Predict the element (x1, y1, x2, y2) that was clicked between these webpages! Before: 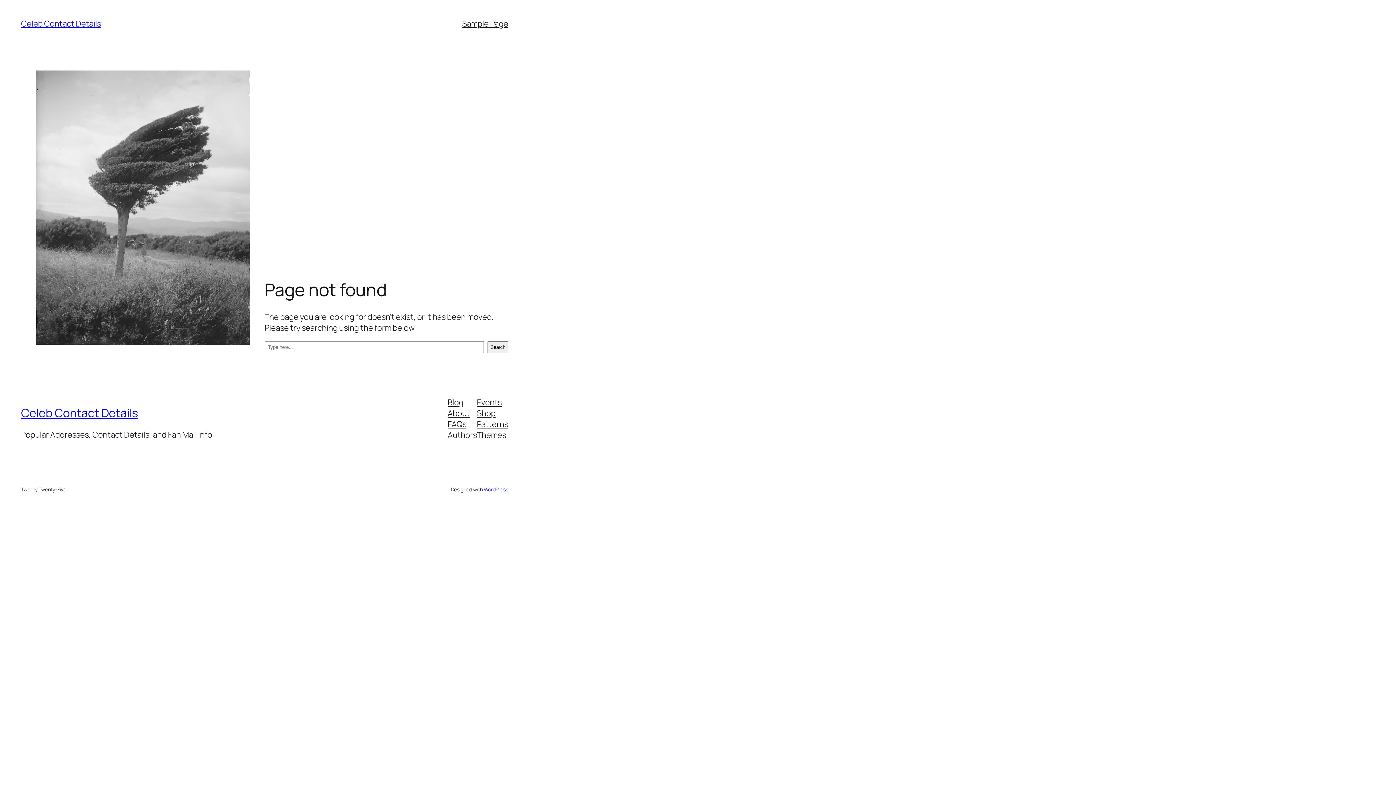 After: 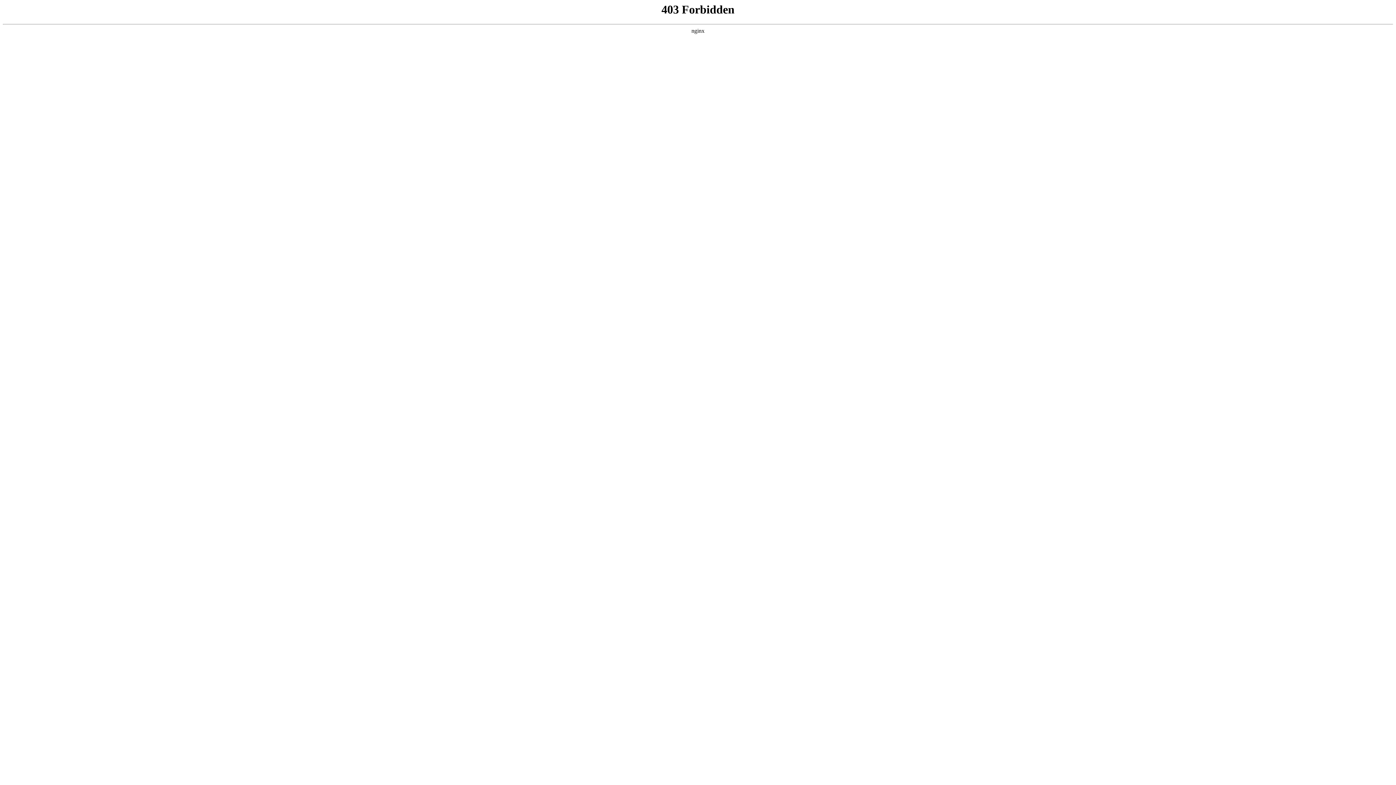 Action: label: WordPress bbox: (483, 486, 508, 492)